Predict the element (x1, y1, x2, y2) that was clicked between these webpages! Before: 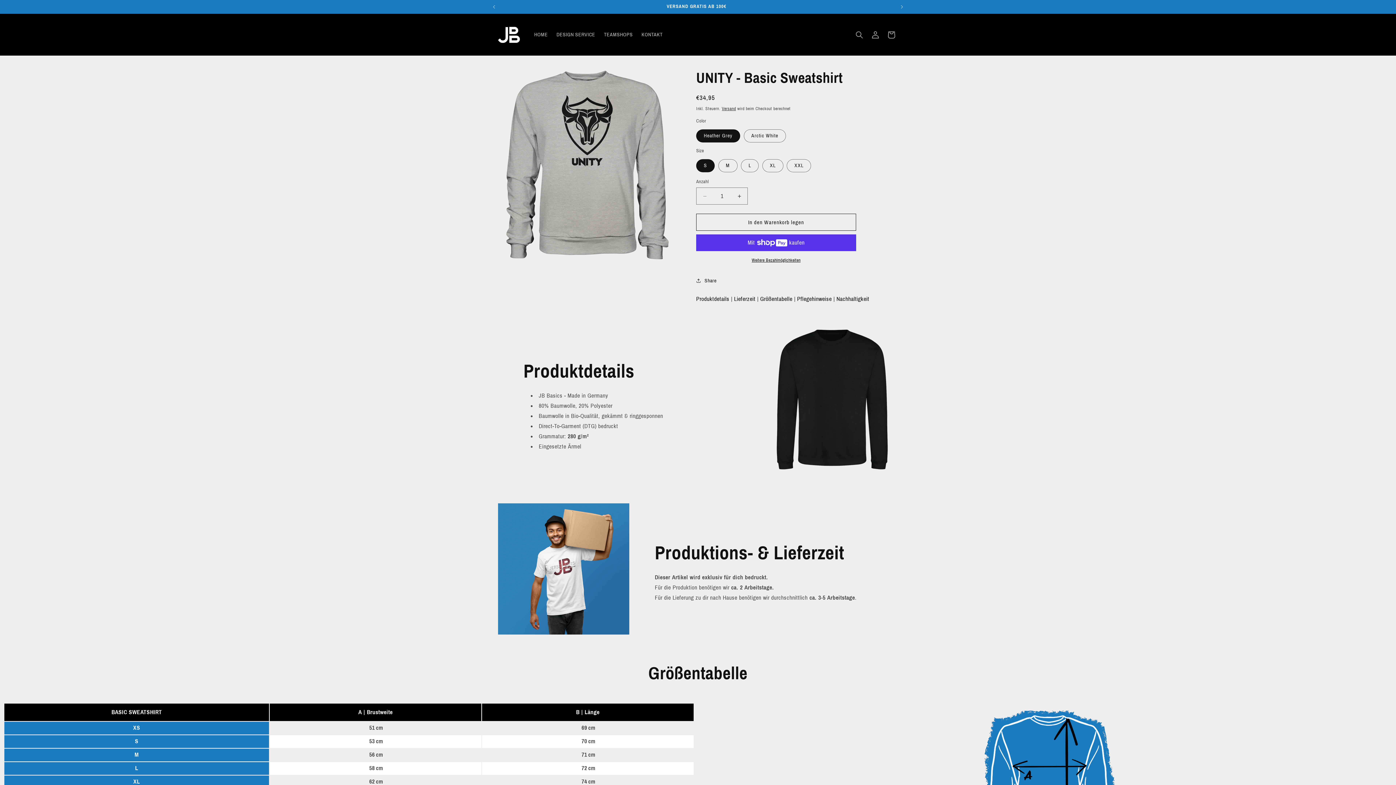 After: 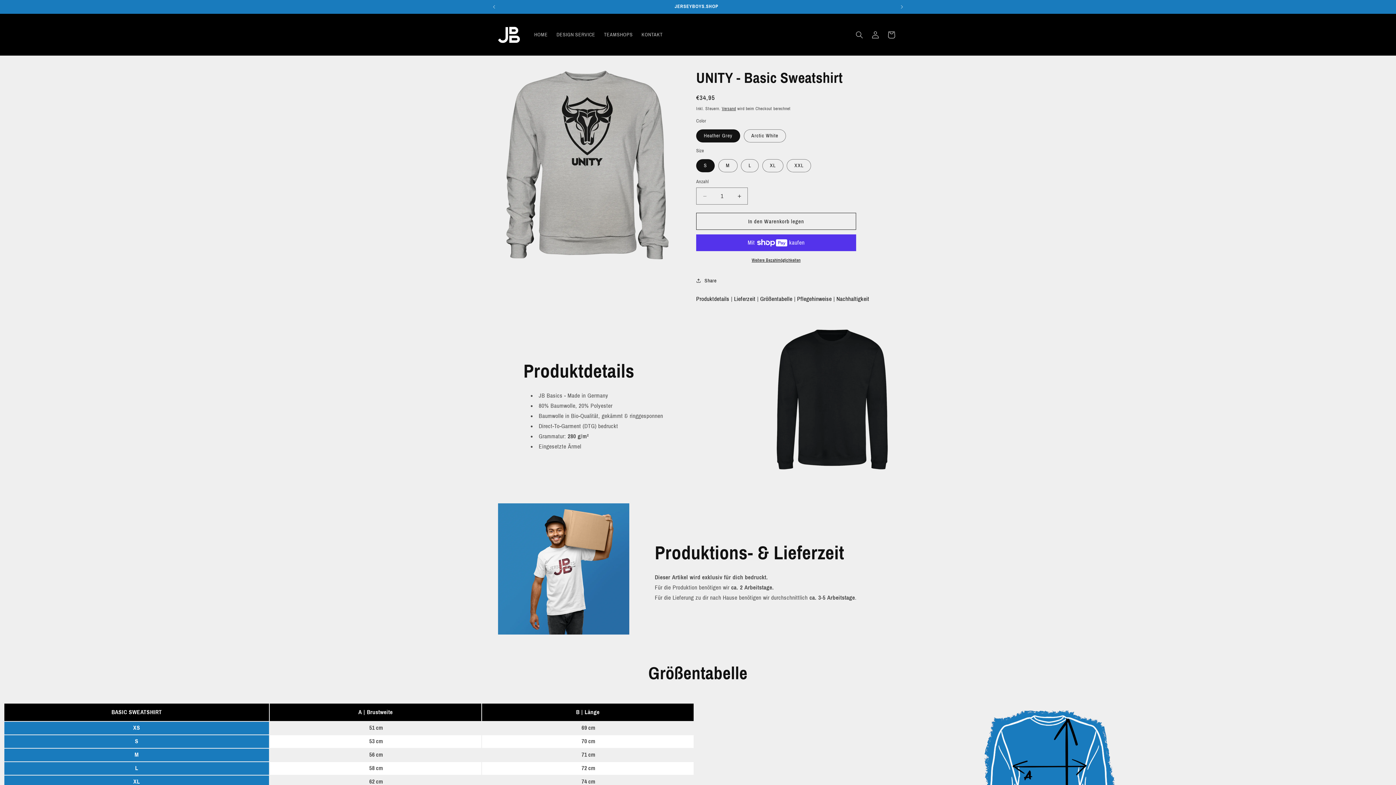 Action: label: In den Warenkorb legen bbox: (696, 213, 856, 230)